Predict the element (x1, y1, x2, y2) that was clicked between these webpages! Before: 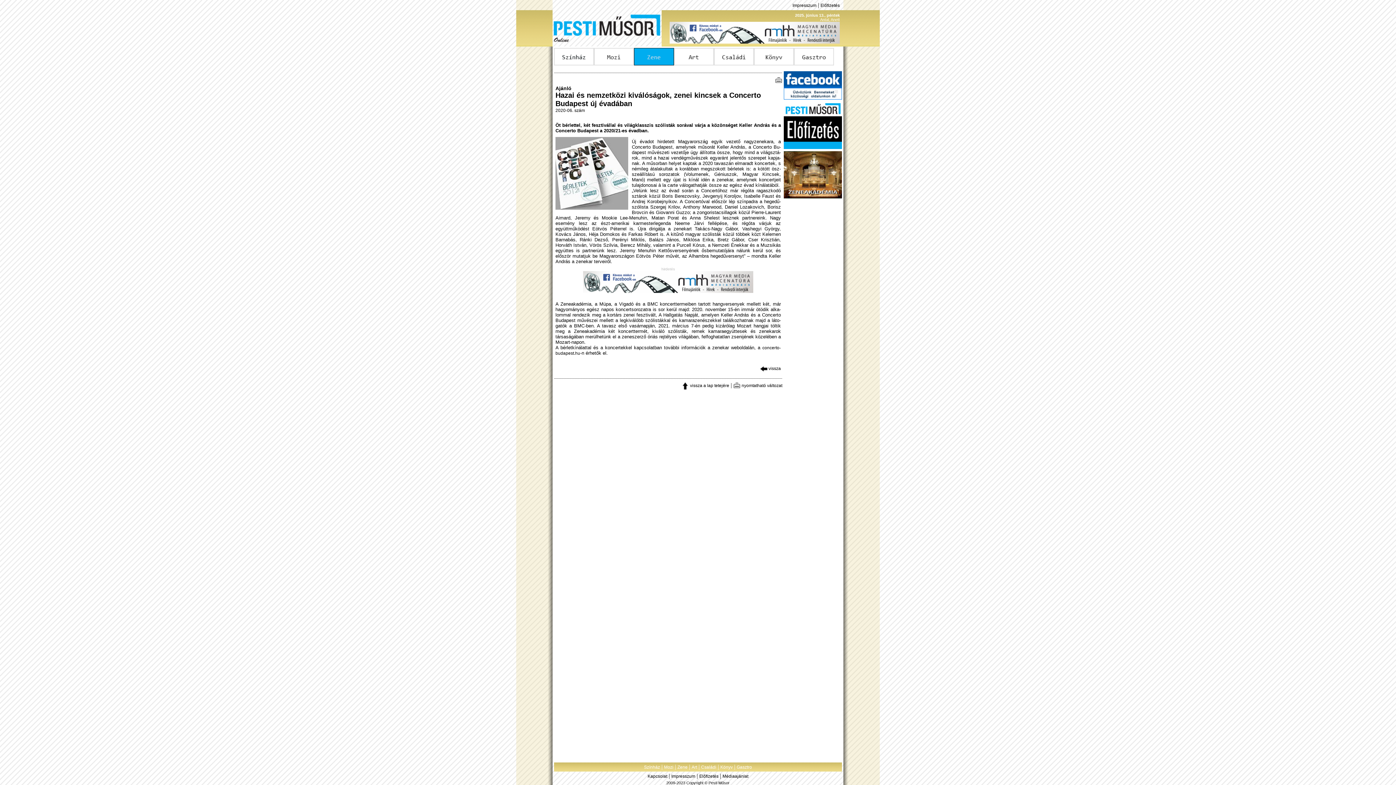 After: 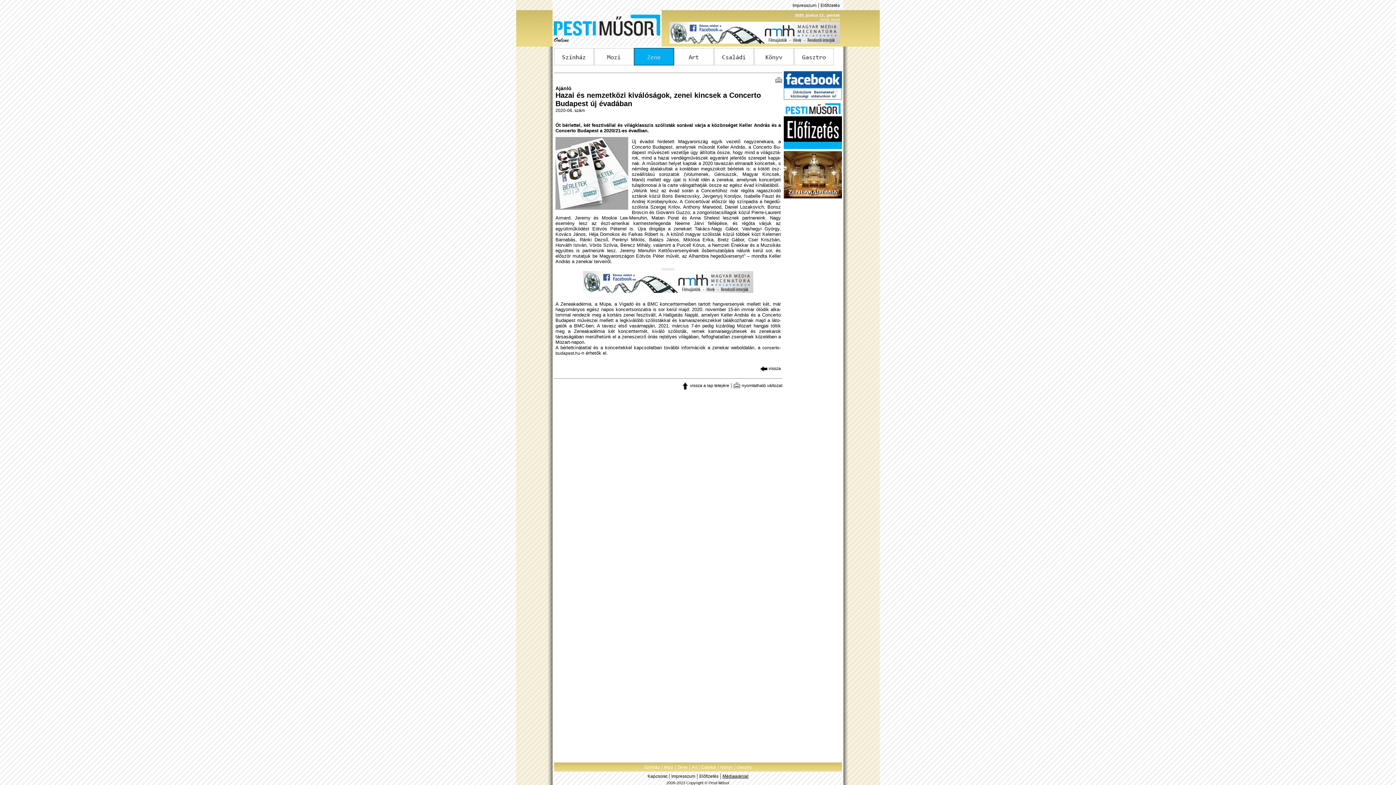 Action: label: Médiaajánlat bbox: (722, 774, 748, 779)